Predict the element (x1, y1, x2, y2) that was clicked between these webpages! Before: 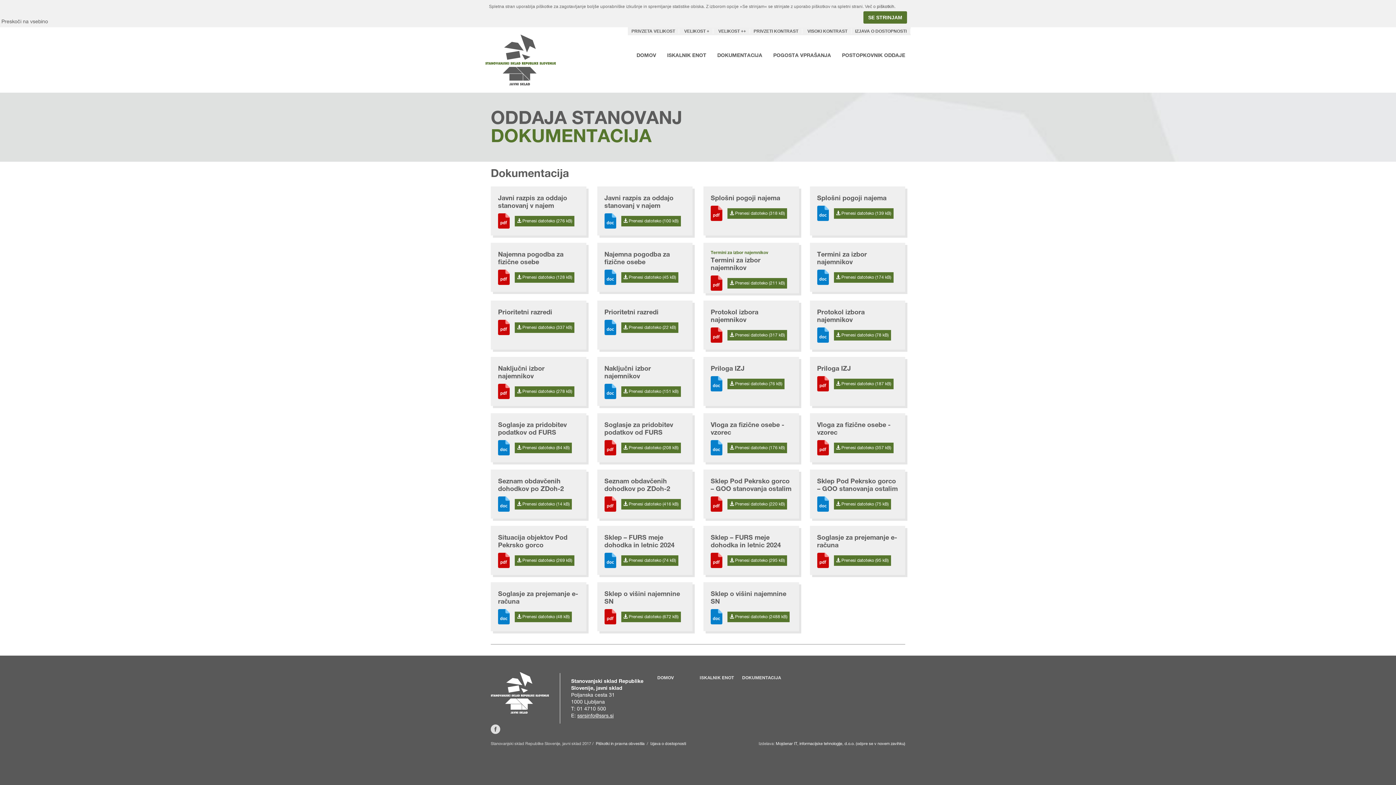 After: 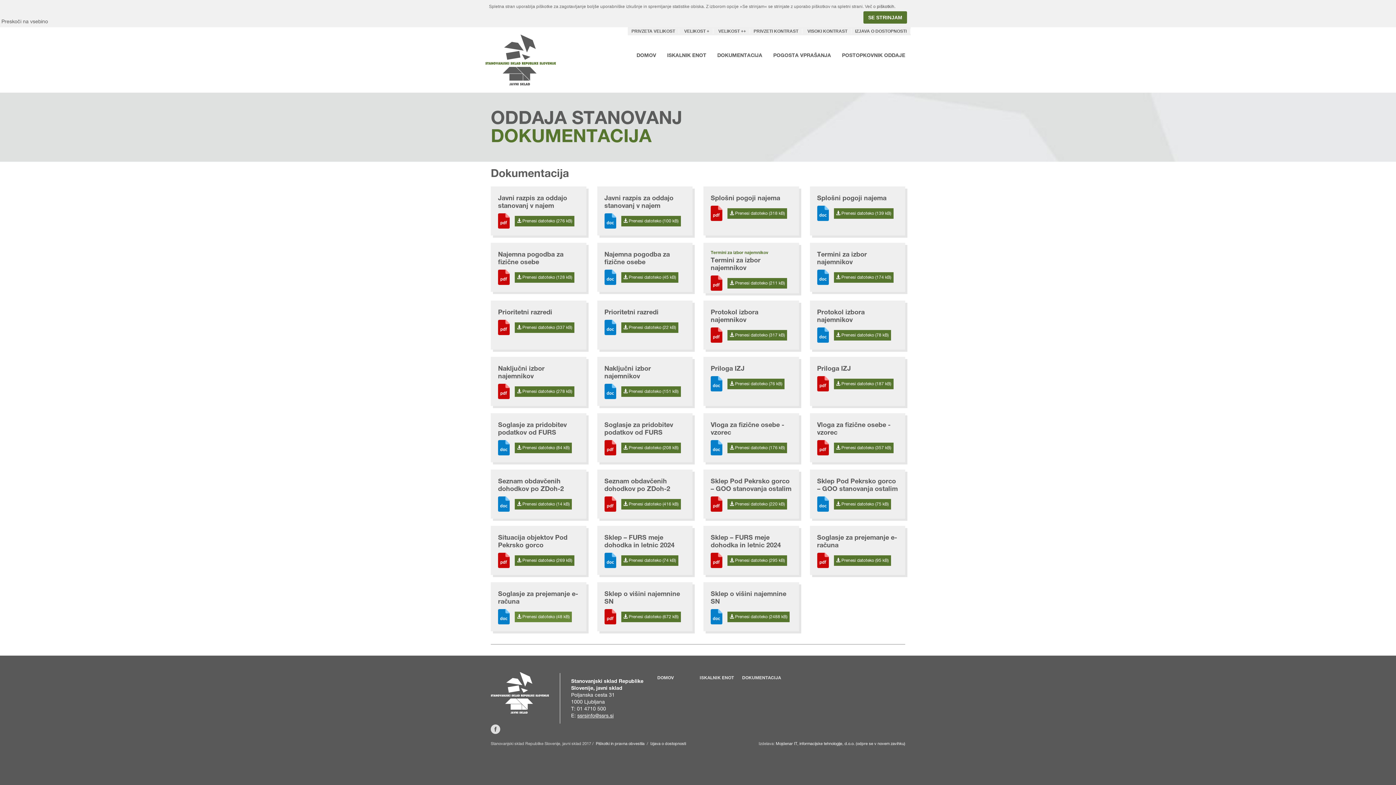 Action: label:  Prenesi datoteko (48 kB) bbox: (514, 611, 572, 622)